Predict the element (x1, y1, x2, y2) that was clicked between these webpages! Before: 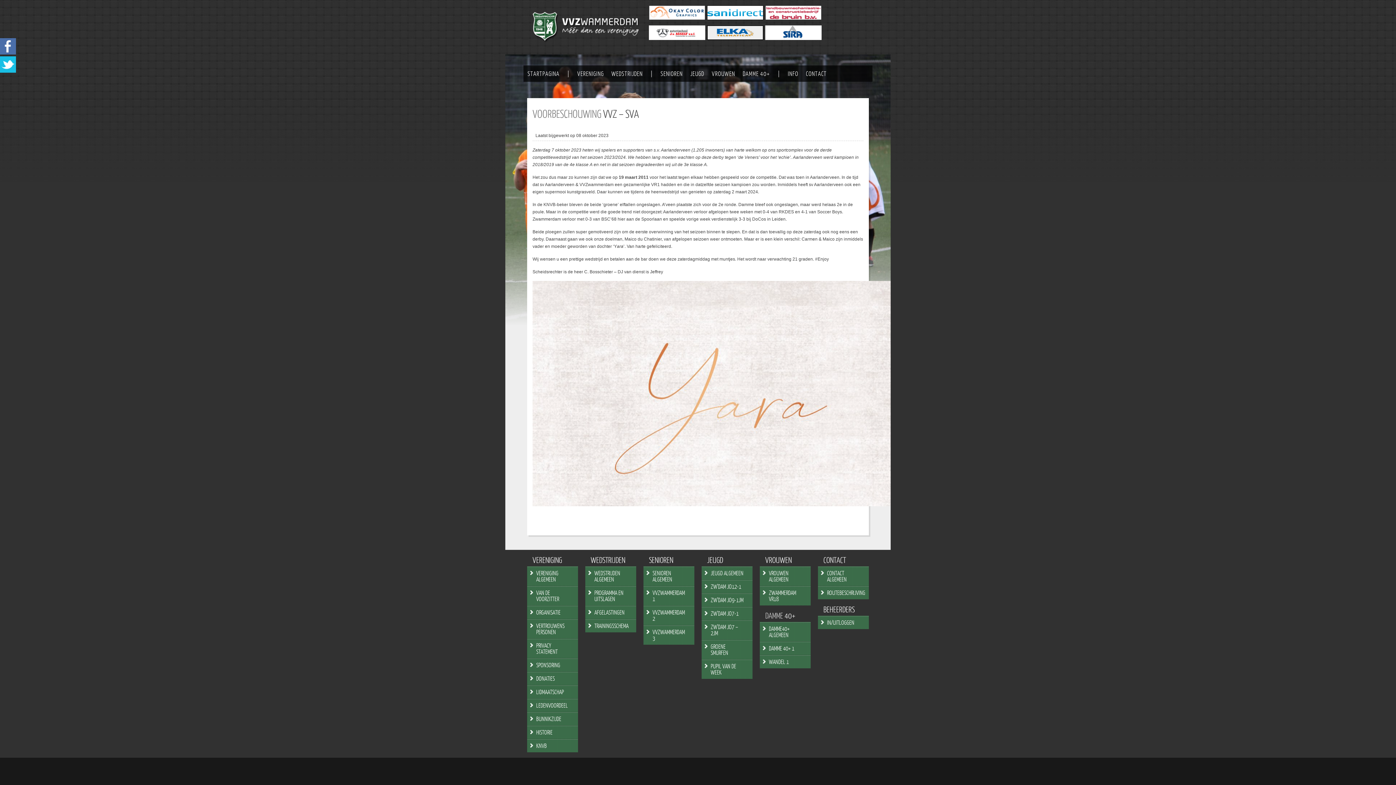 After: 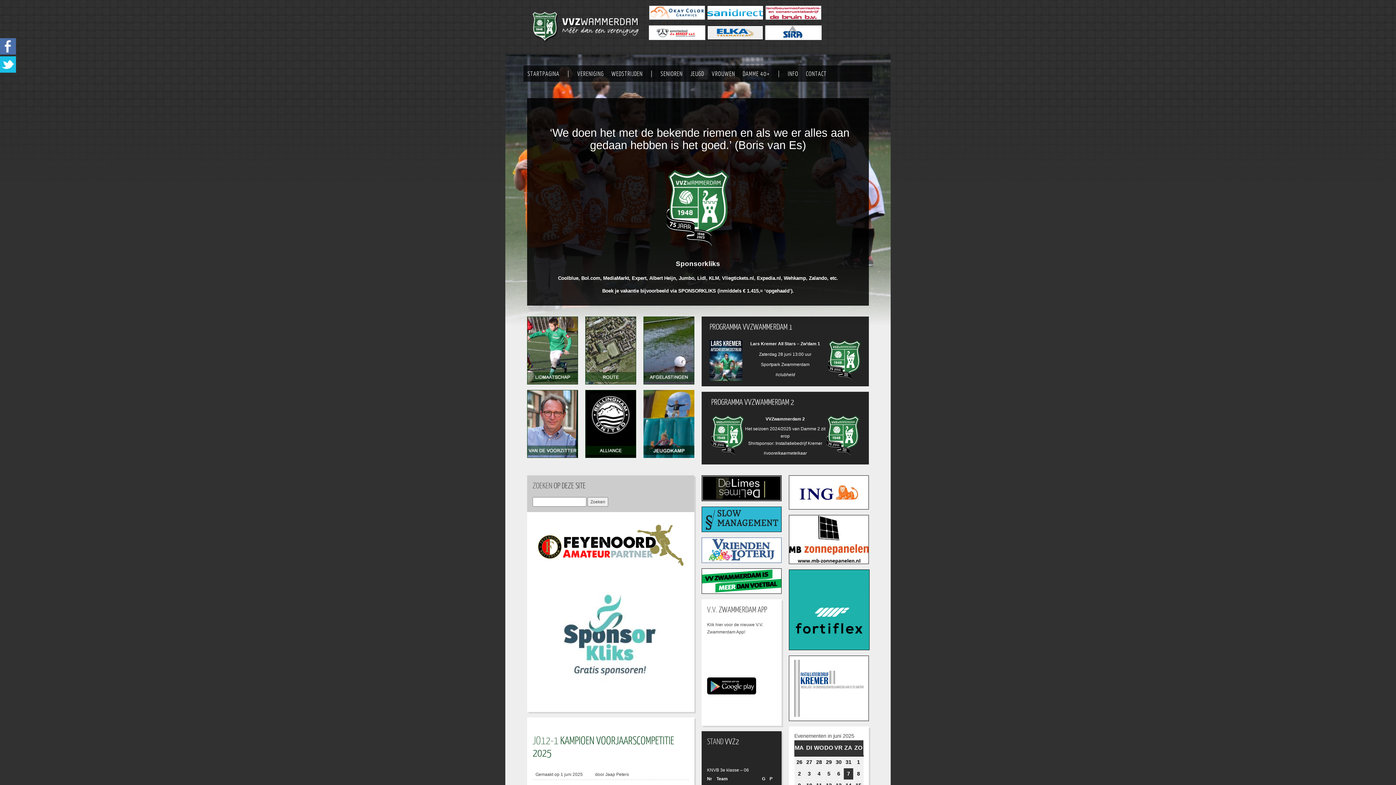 Action: bbox: (532, 24, 645, 29)